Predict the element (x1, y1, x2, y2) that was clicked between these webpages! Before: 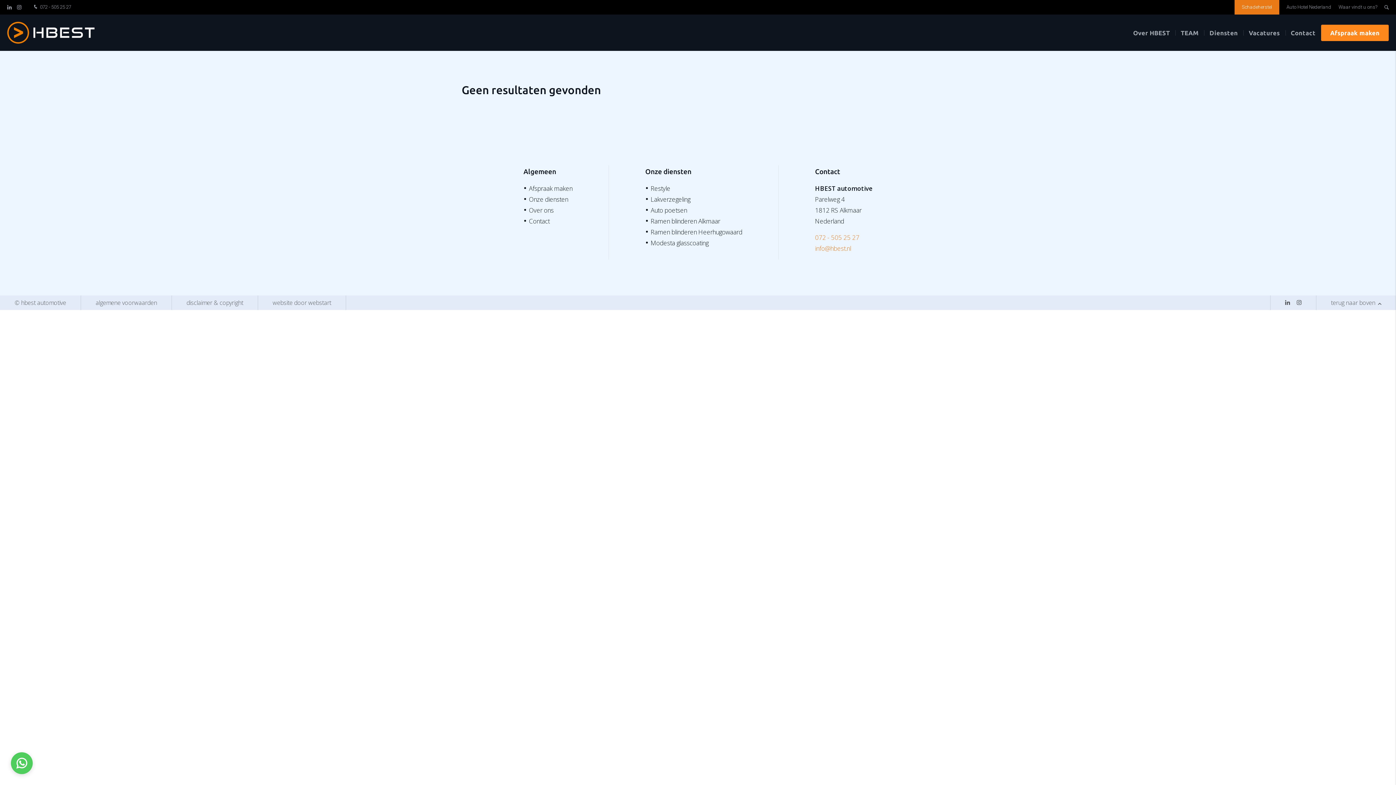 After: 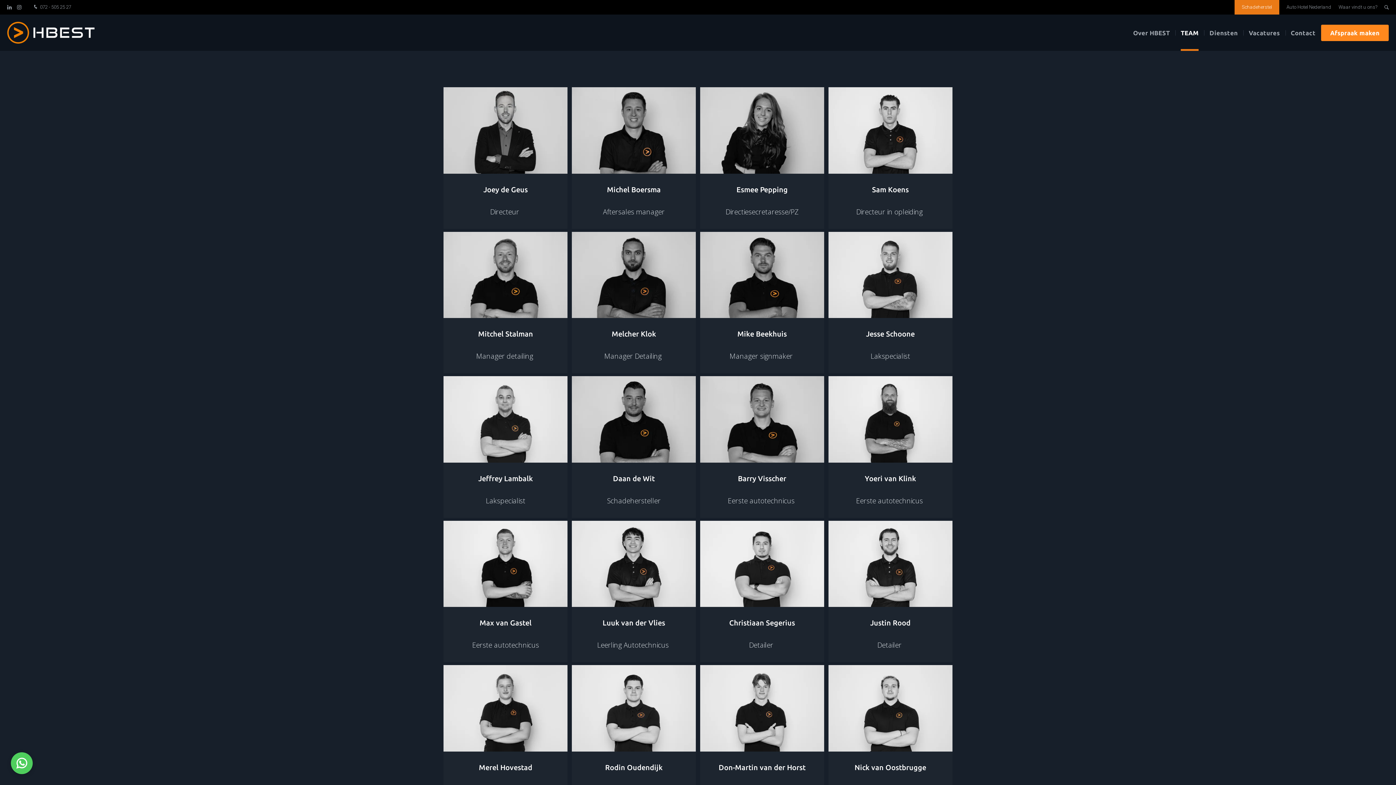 Action: bbox: (1175, 14, 1204, 50) label: TEAM